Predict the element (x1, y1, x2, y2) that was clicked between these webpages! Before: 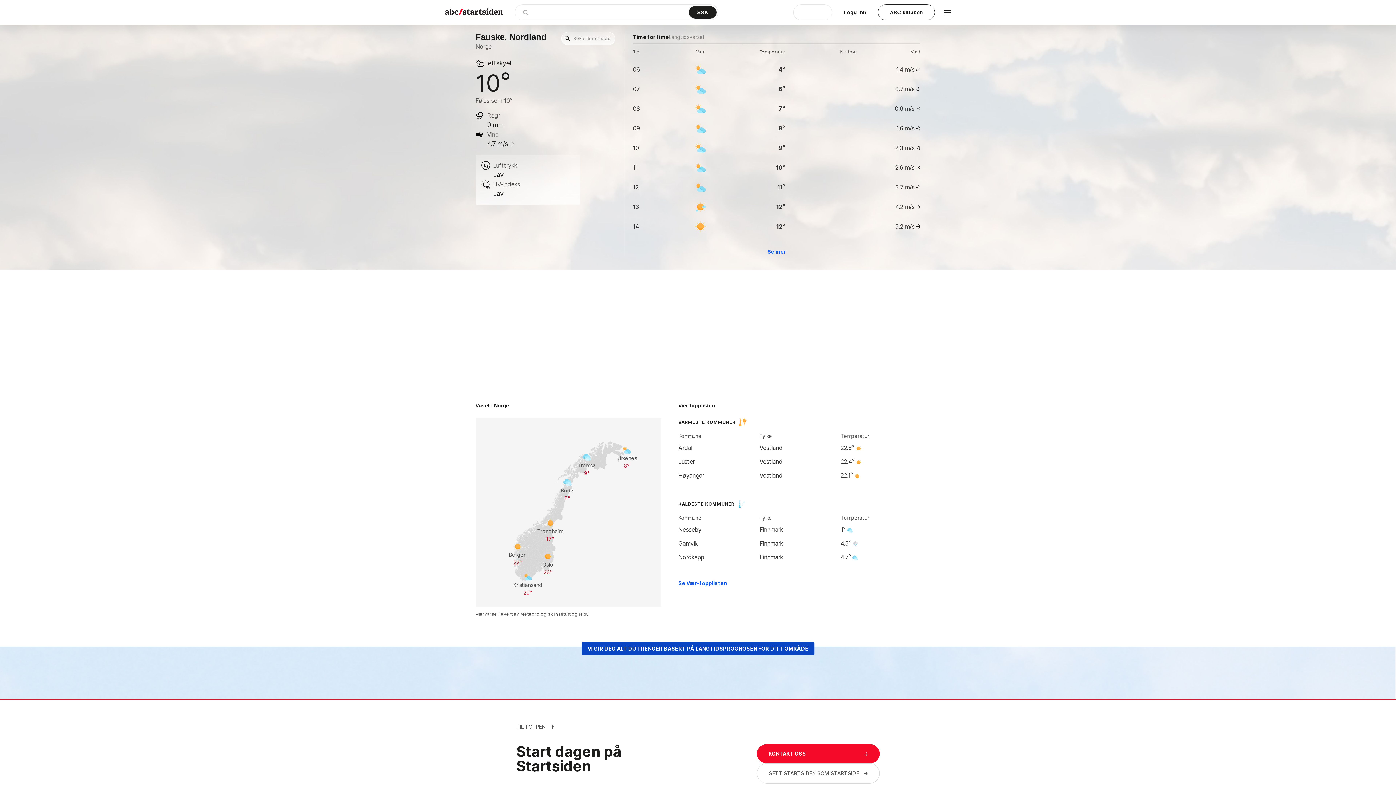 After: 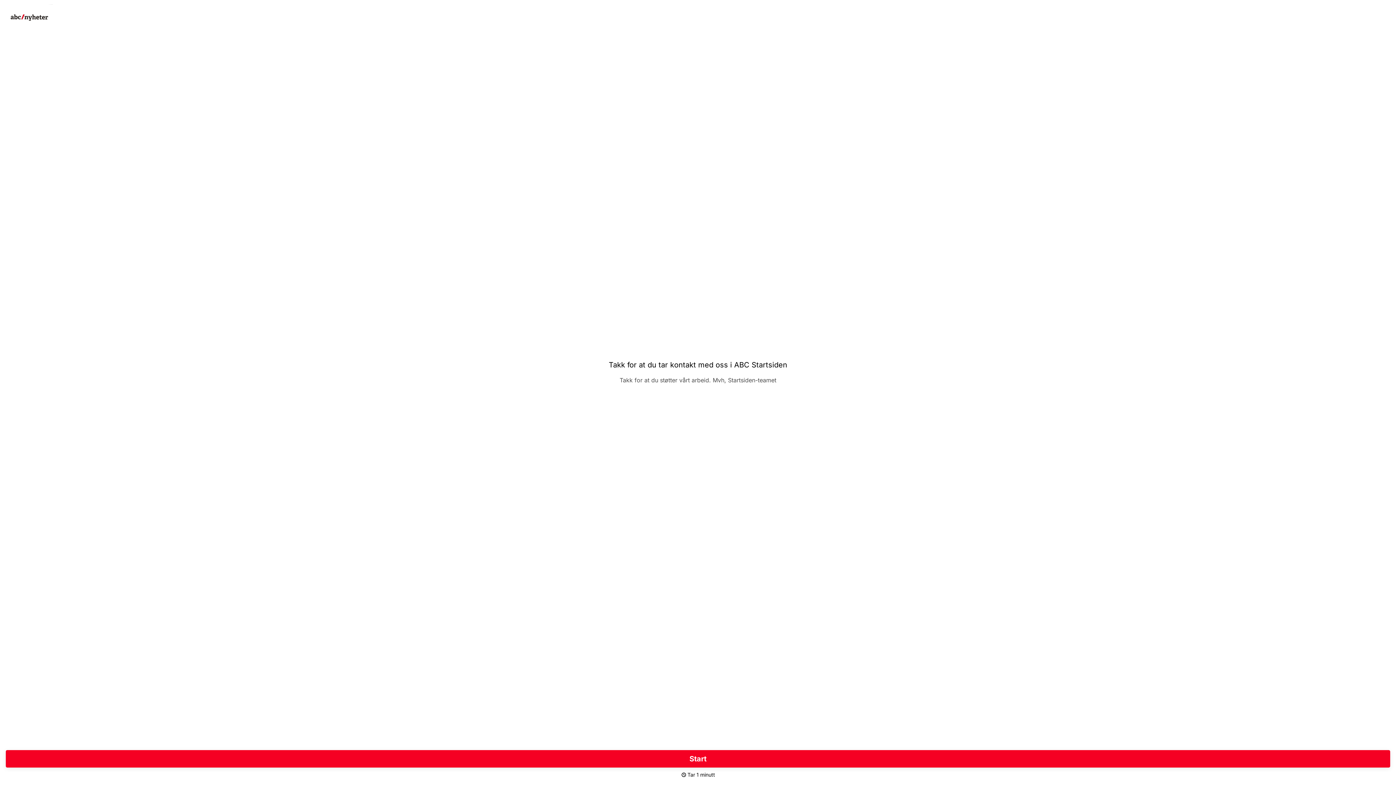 Action: bbox: (757, 744, 880, 763) label: KONTAKT OSS
→